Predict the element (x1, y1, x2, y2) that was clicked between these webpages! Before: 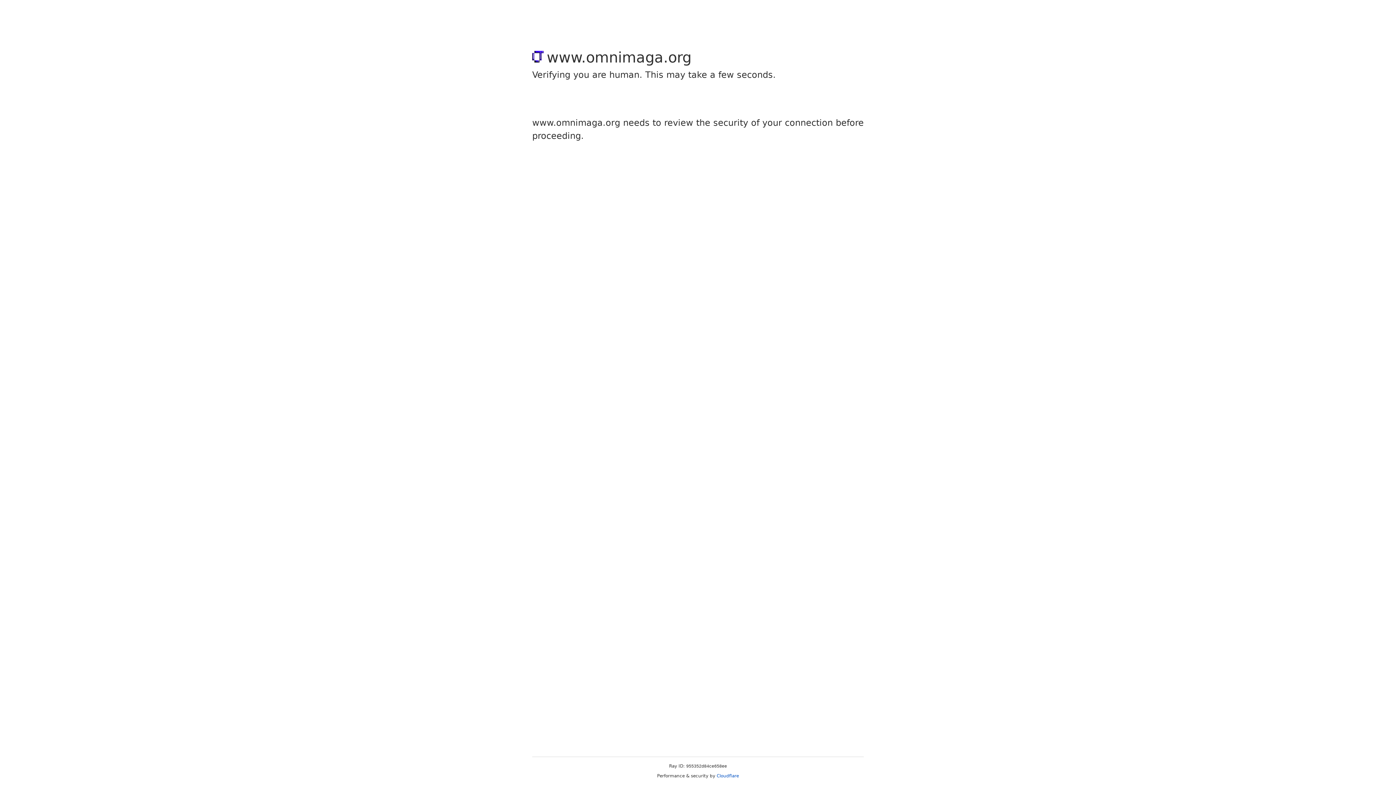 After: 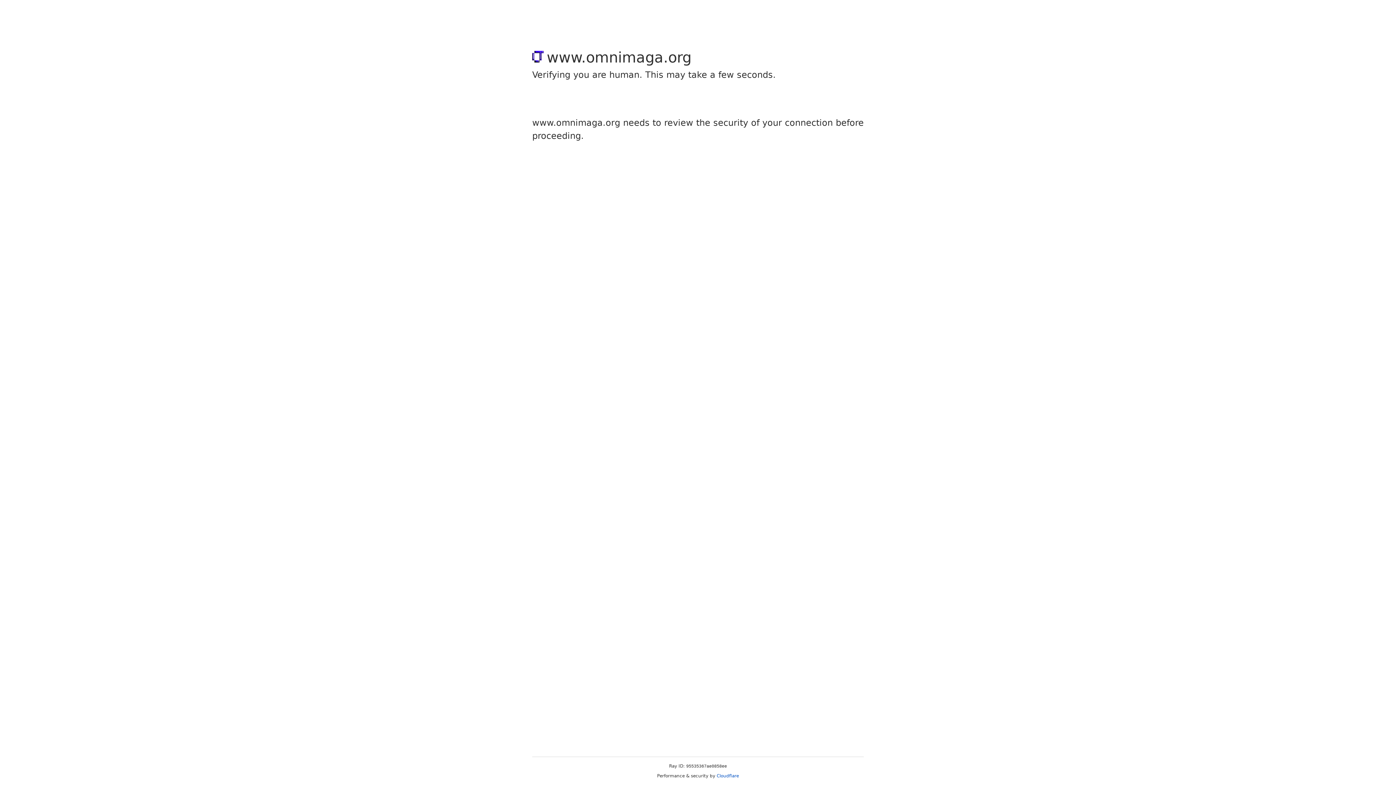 Action: label: Cloudflare bbox: (716, 773, 739, 778)